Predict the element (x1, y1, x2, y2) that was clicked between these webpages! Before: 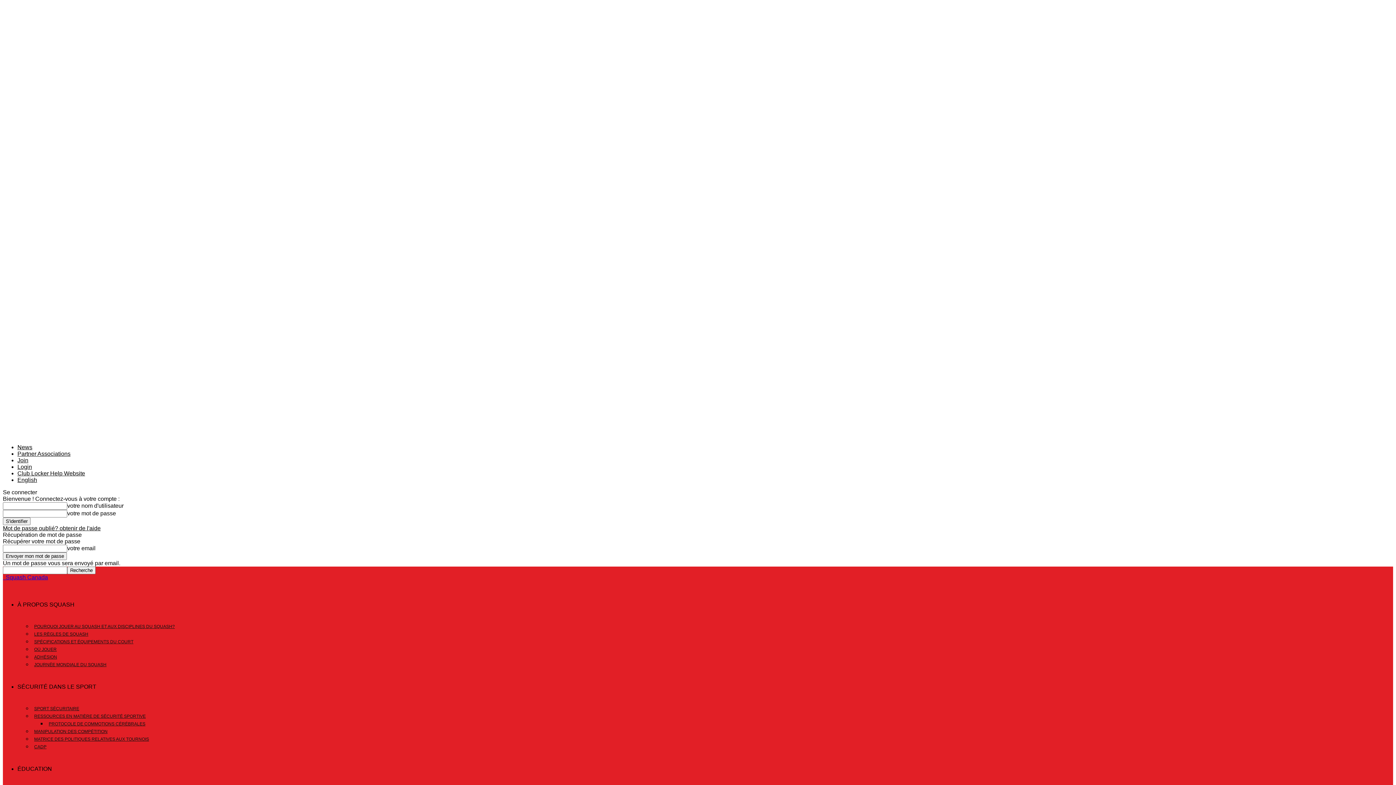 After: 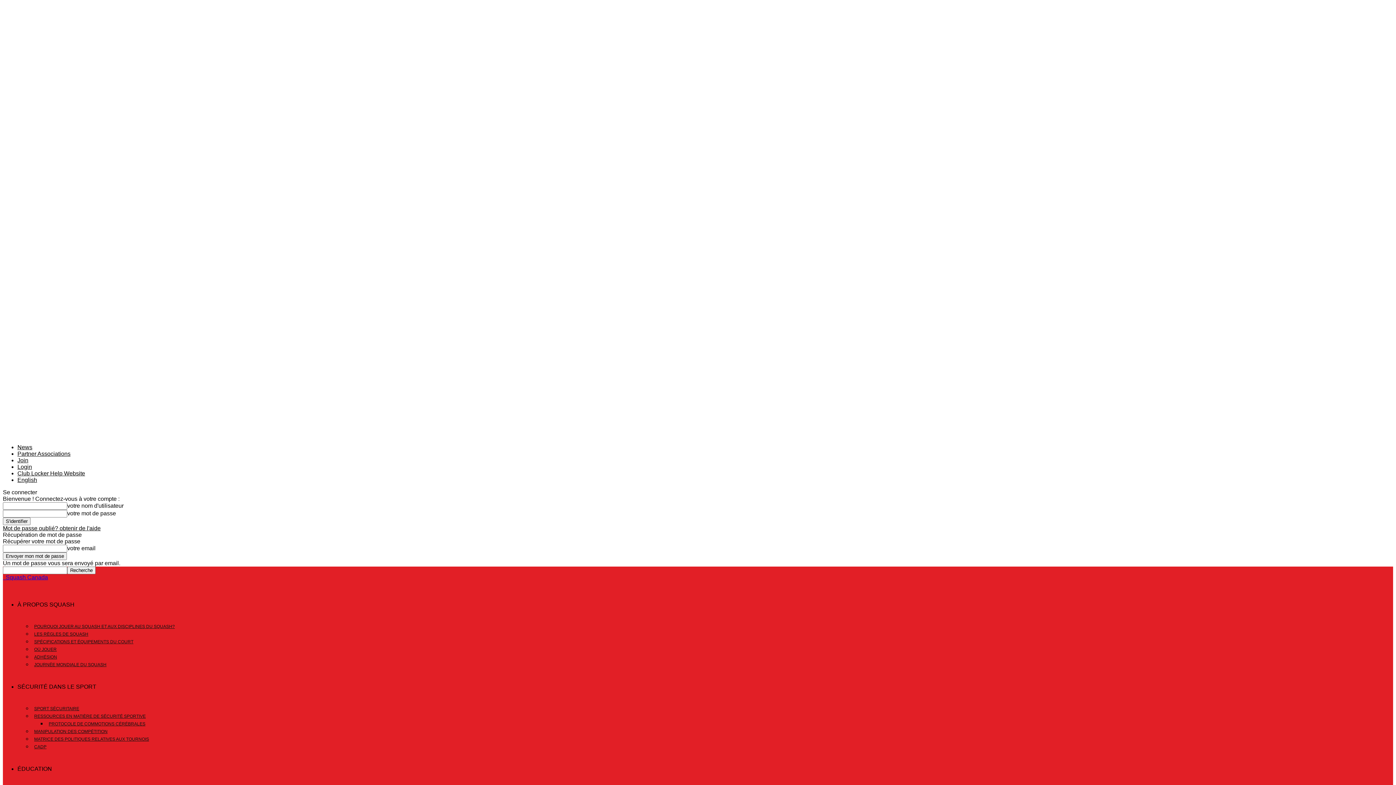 Action: bbox: (32, 734, 151, 744) label: MATRICE DES POLITIQUES RELATIVES AUX TOURNOIS